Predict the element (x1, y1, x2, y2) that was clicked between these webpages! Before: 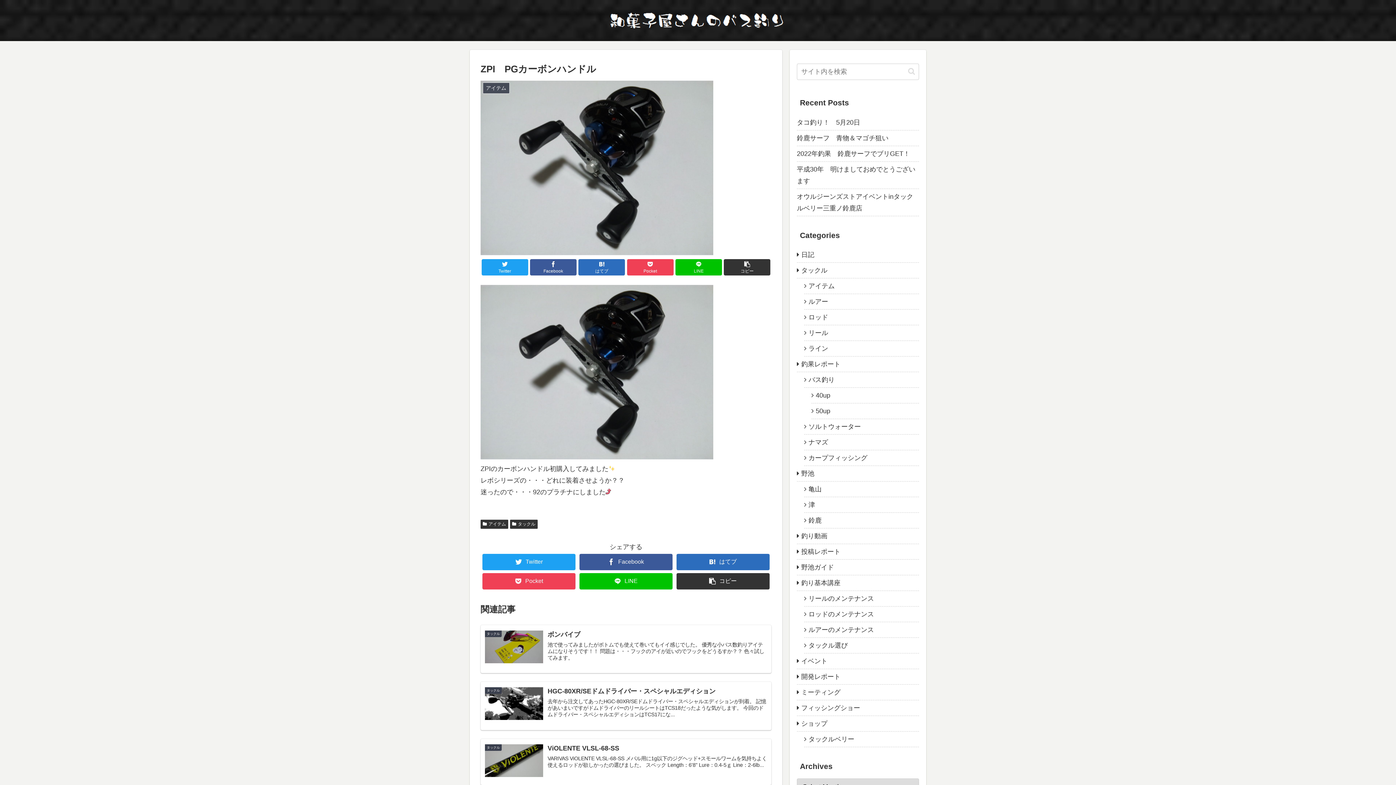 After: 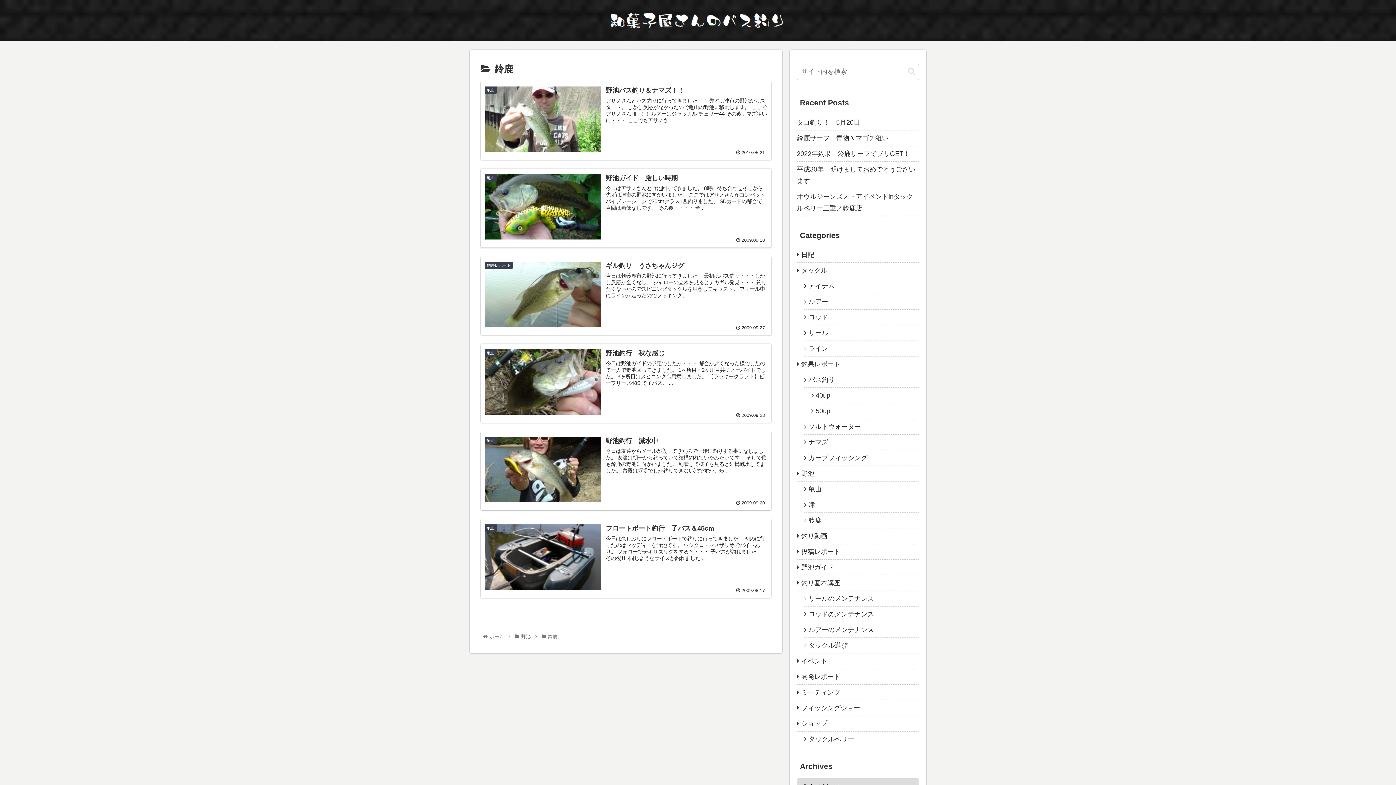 Action: label: 鈴鹿 bbox: (804, 513, 919, 528)